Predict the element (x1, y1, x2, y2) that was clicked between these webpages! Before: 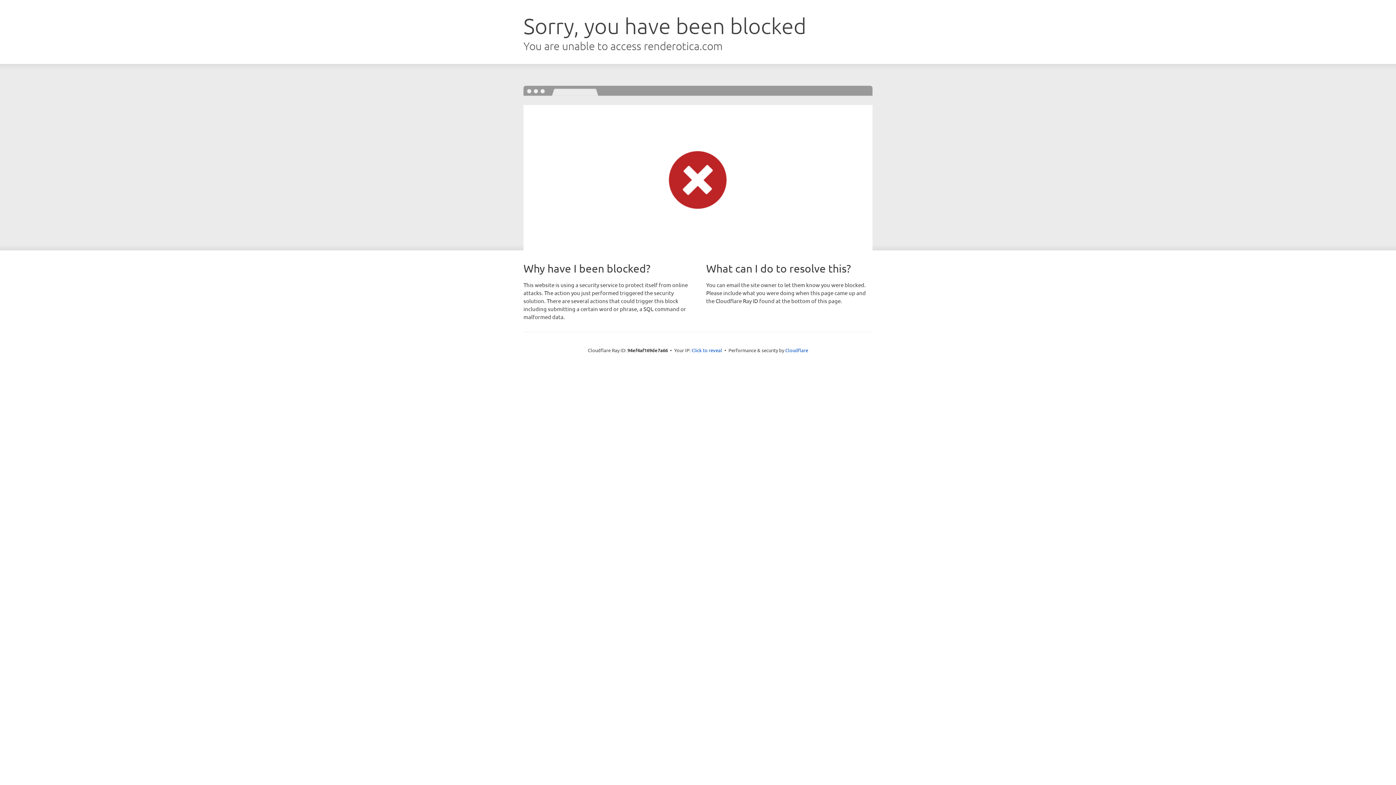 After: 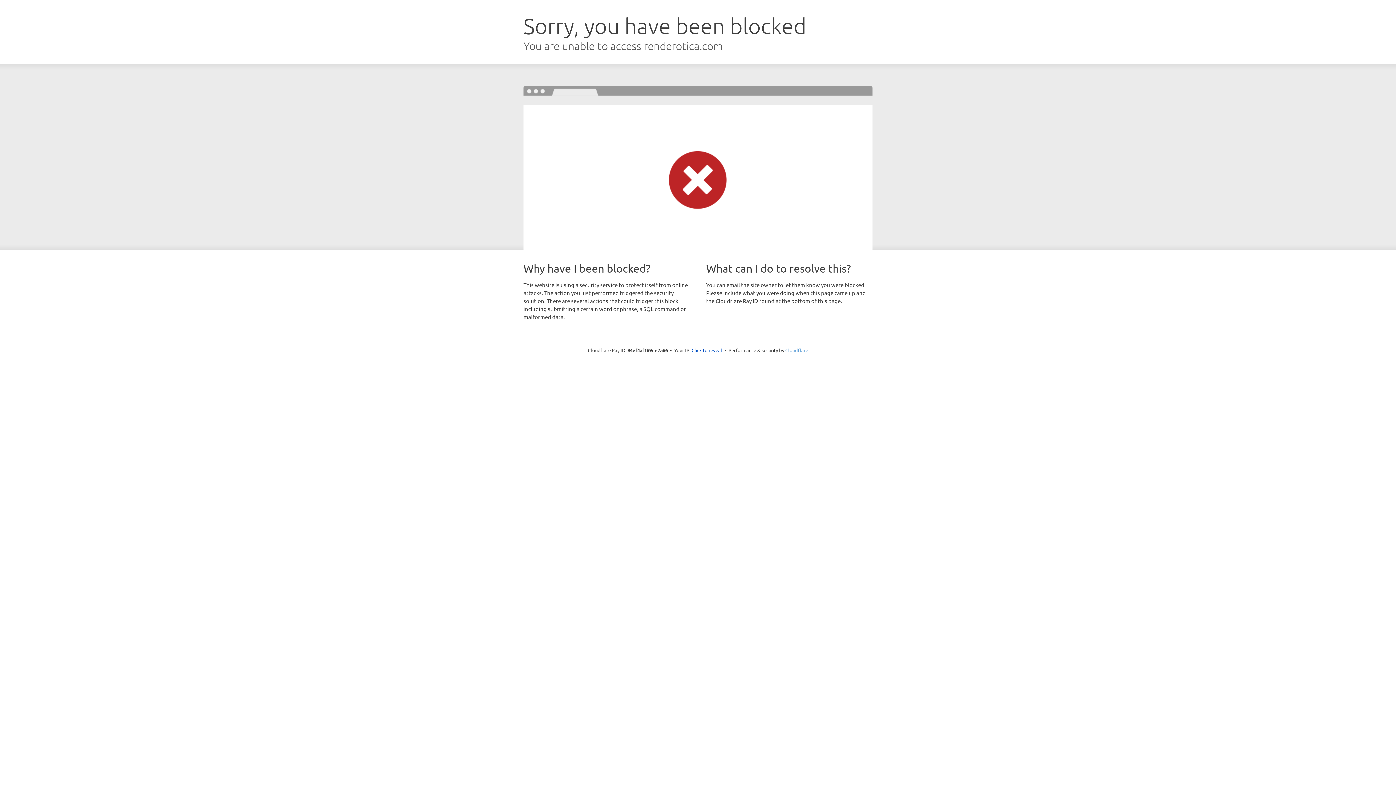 Action: label: Cloudflare bbox: (785, 347, 808, 353)